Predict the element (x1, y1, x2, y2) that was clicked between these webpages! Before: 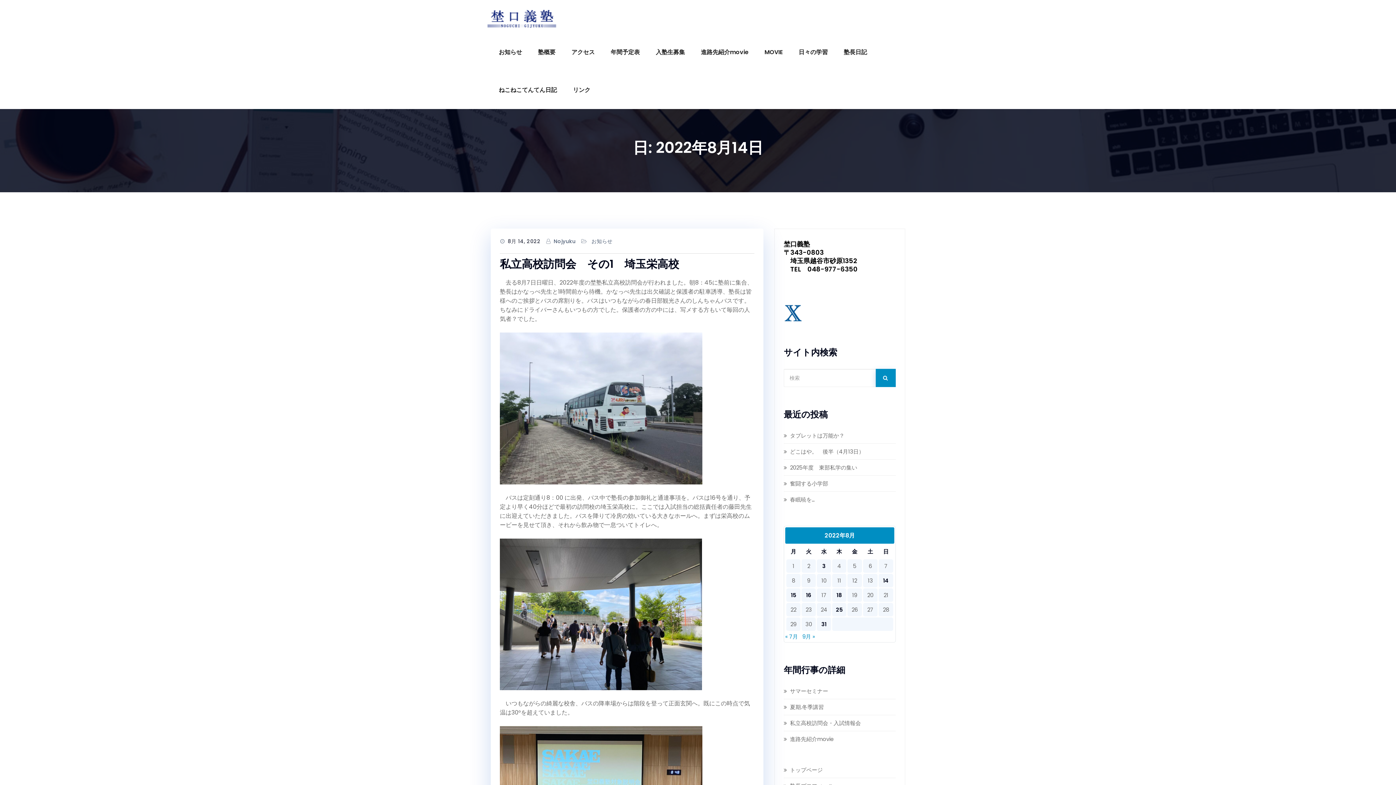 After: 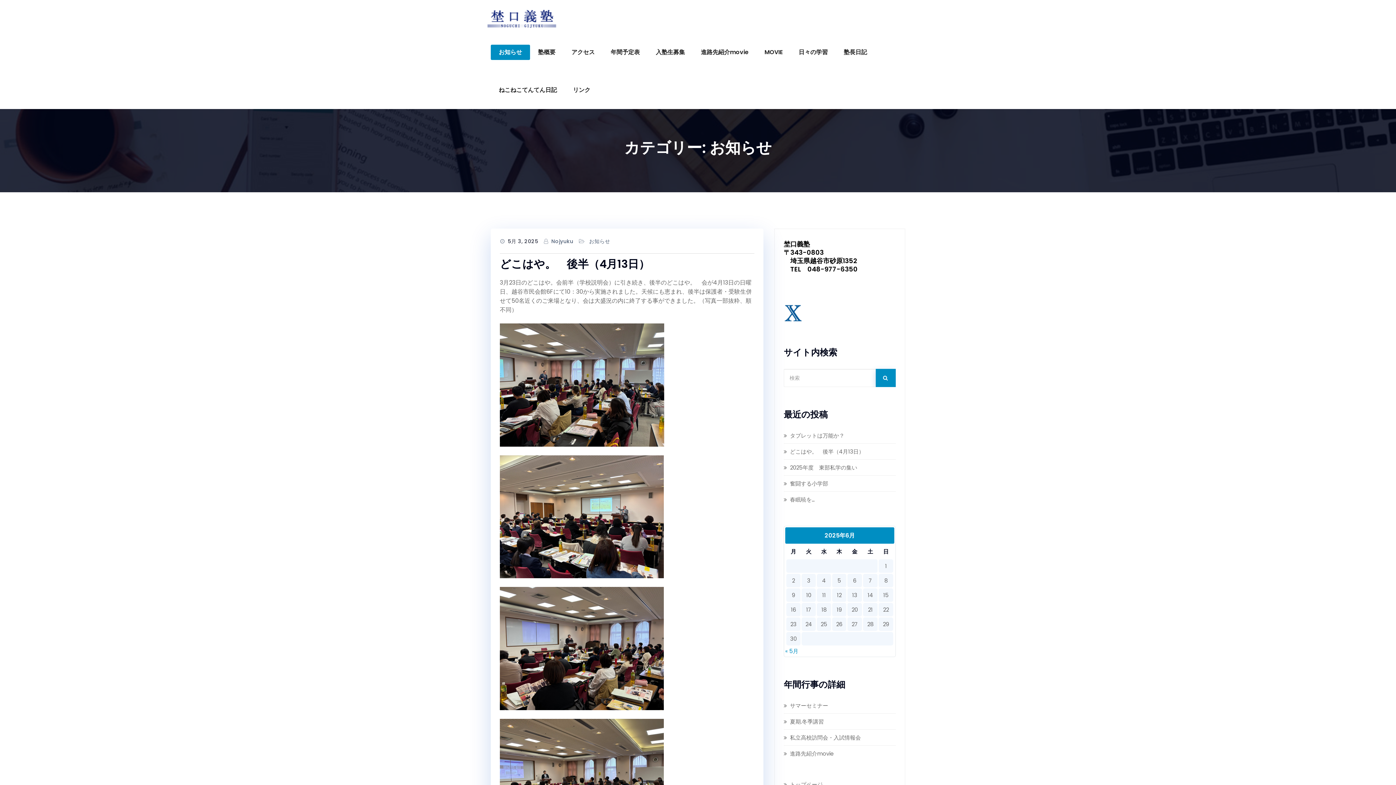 Action: label: お知らせ bbox: (490, 44, 530, 60)